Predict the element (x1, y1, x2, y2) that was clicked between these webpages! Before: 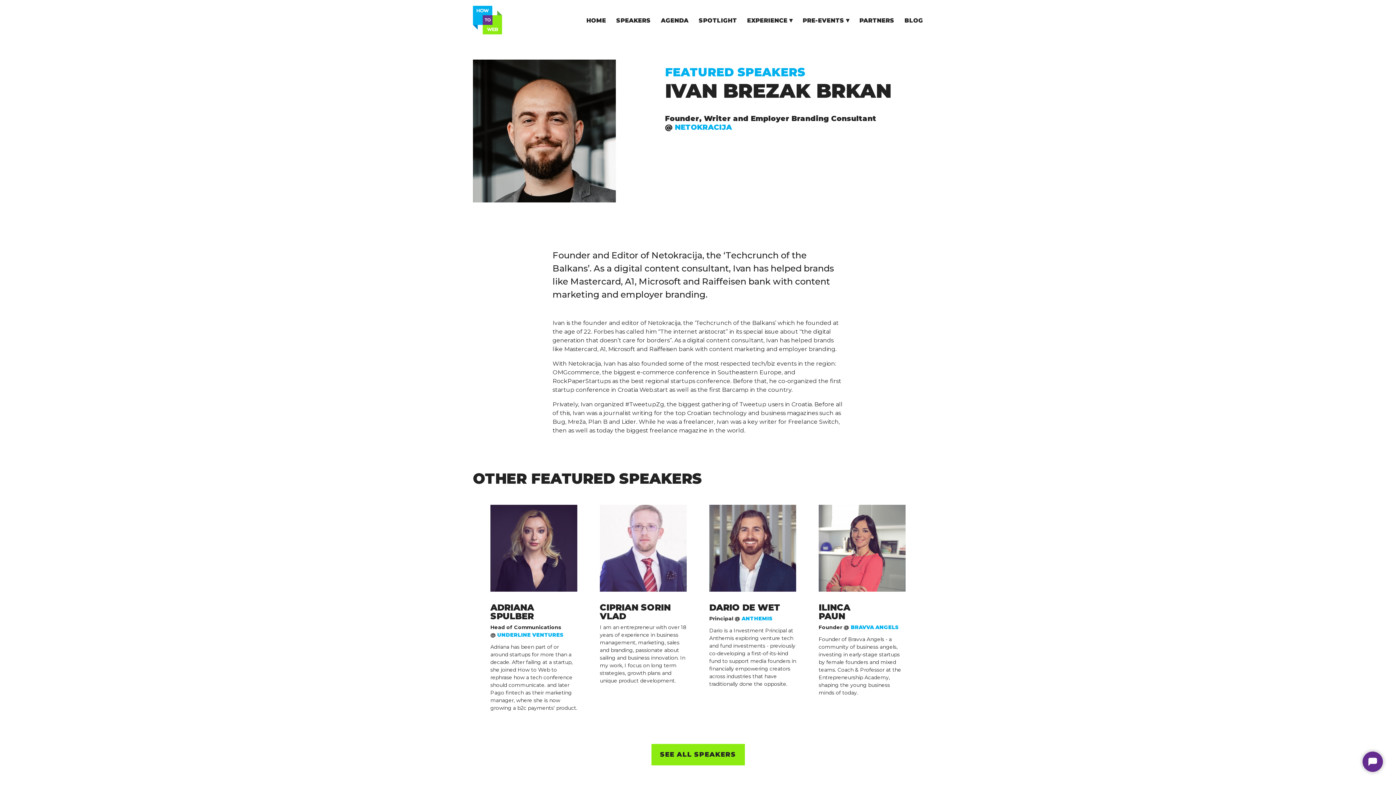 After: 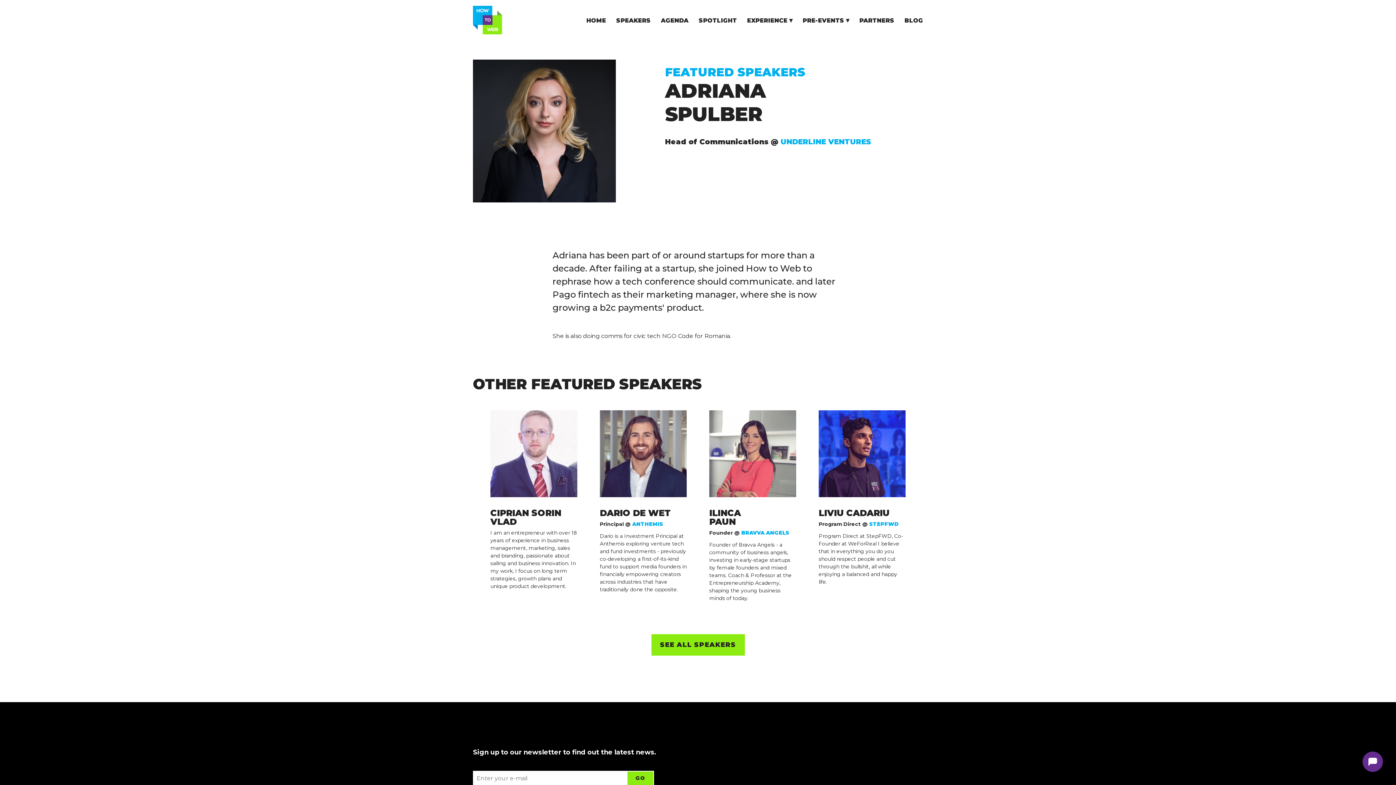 Action: label: ADRIANA
SPULBER bbox: (490, 603, 534, 620)